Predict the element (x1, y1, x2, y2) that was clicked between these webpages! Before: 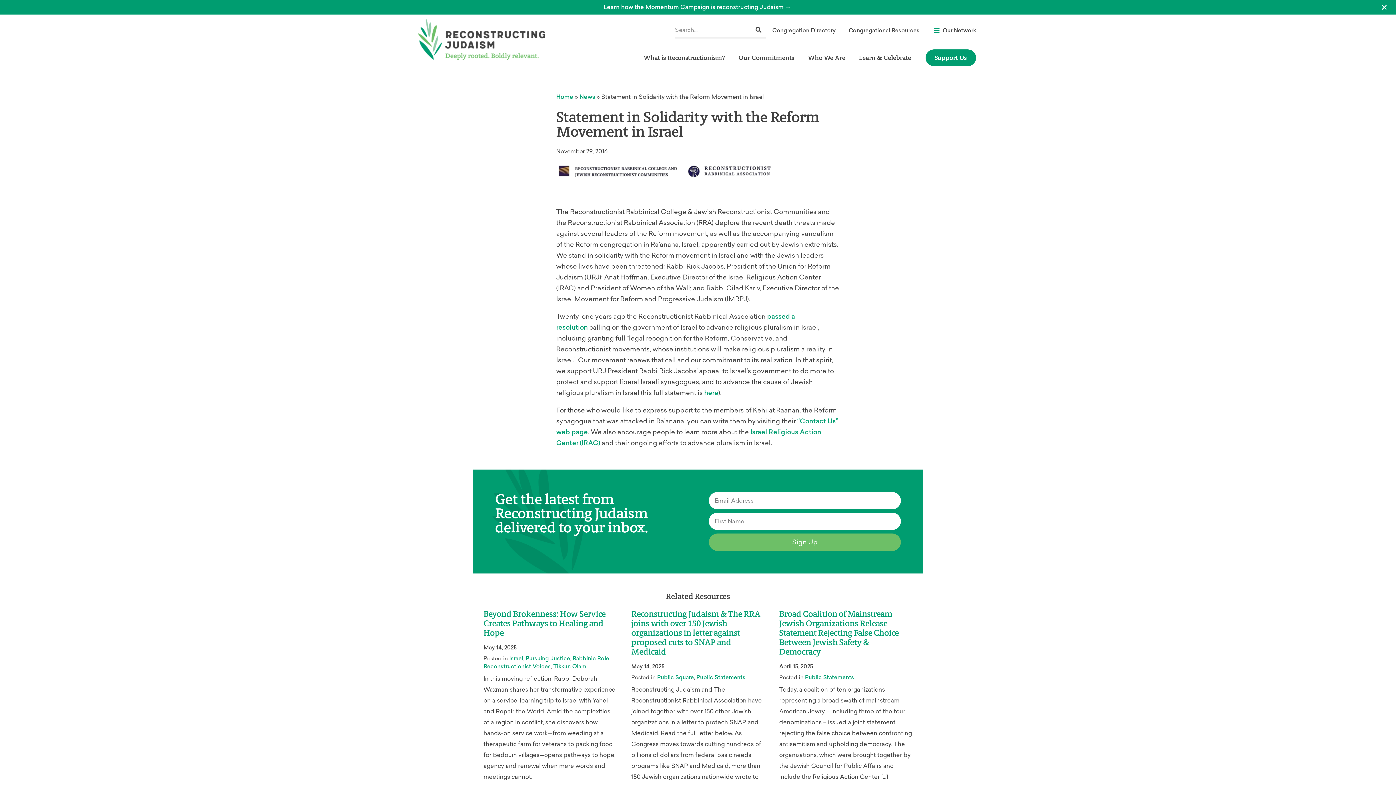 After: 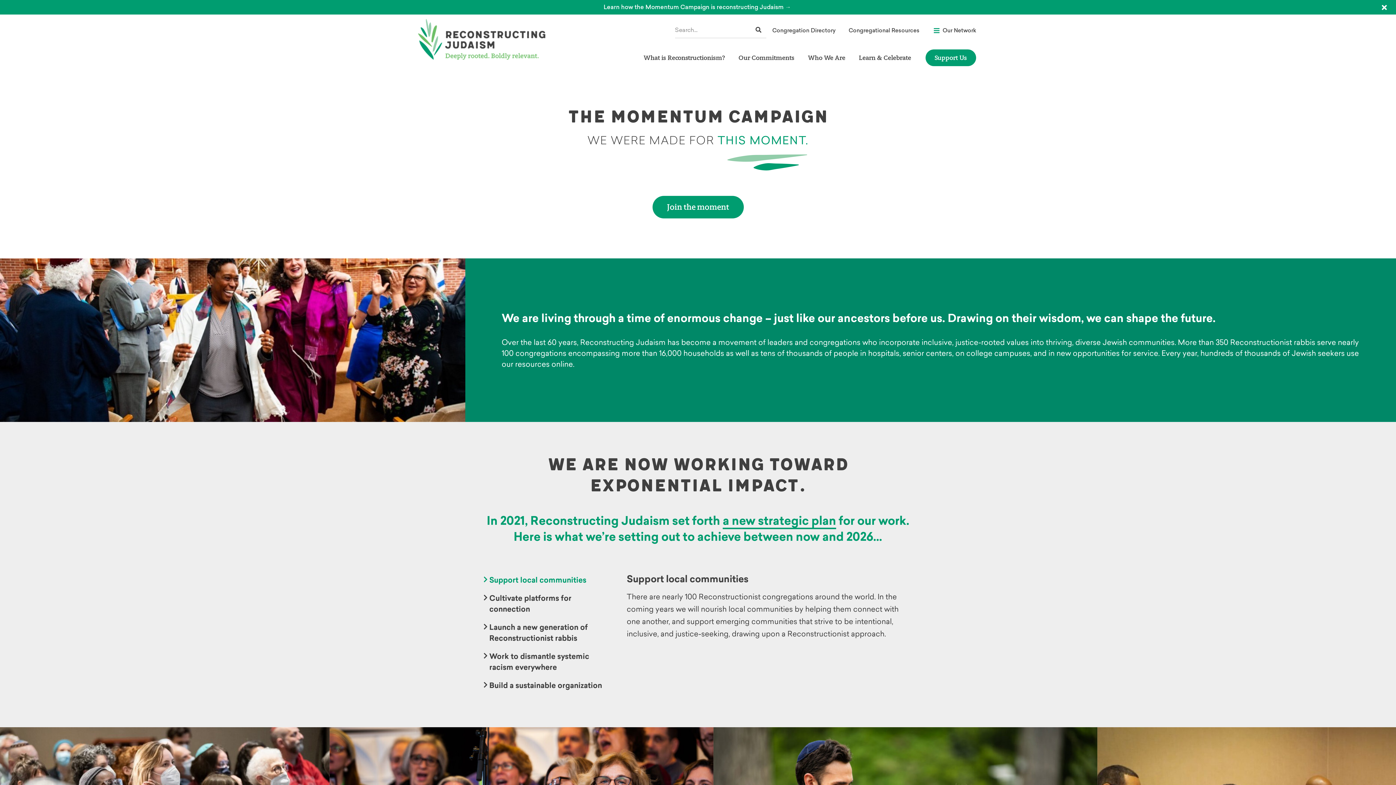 Action: label: Learn how the Momentum Campaign is reconstructing Judaism → bbox: (603, 3, 791, 10)